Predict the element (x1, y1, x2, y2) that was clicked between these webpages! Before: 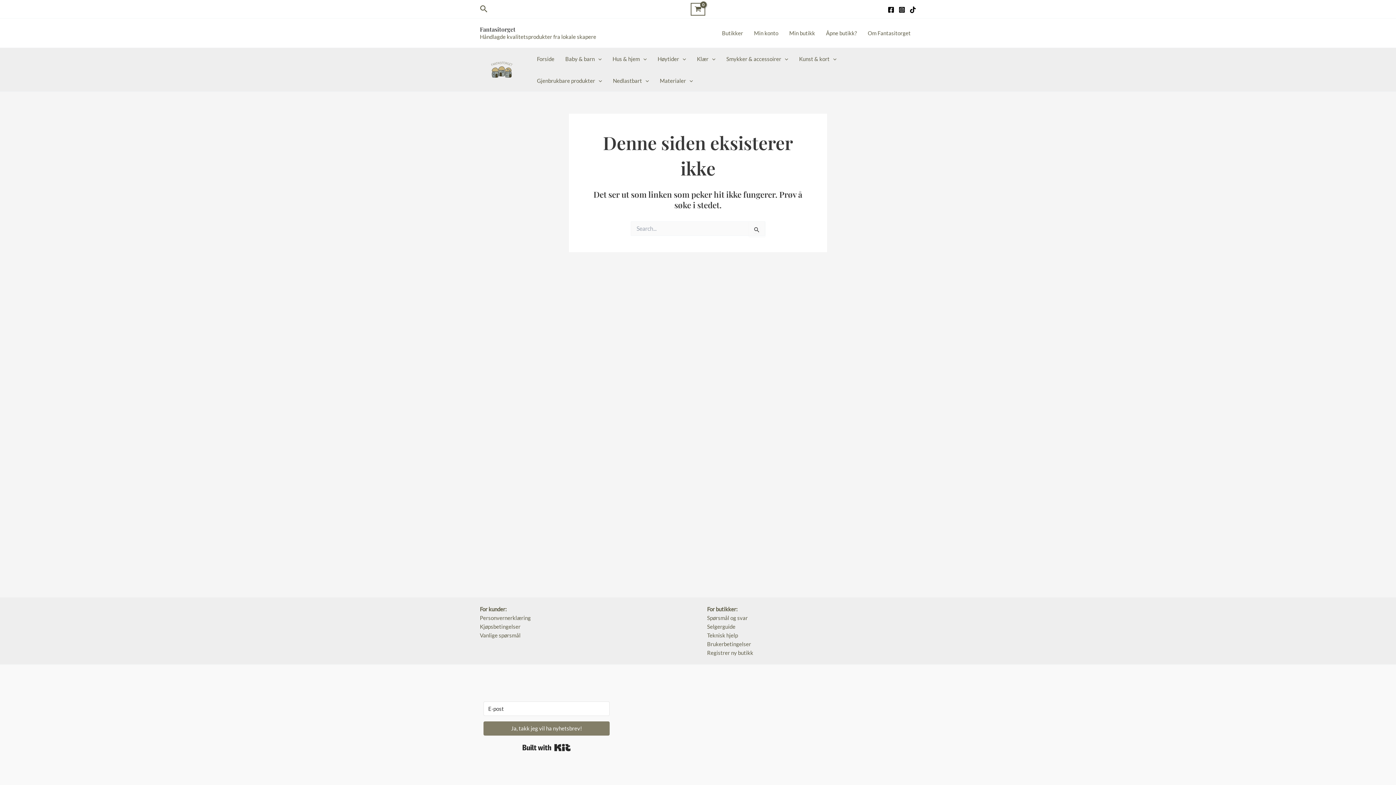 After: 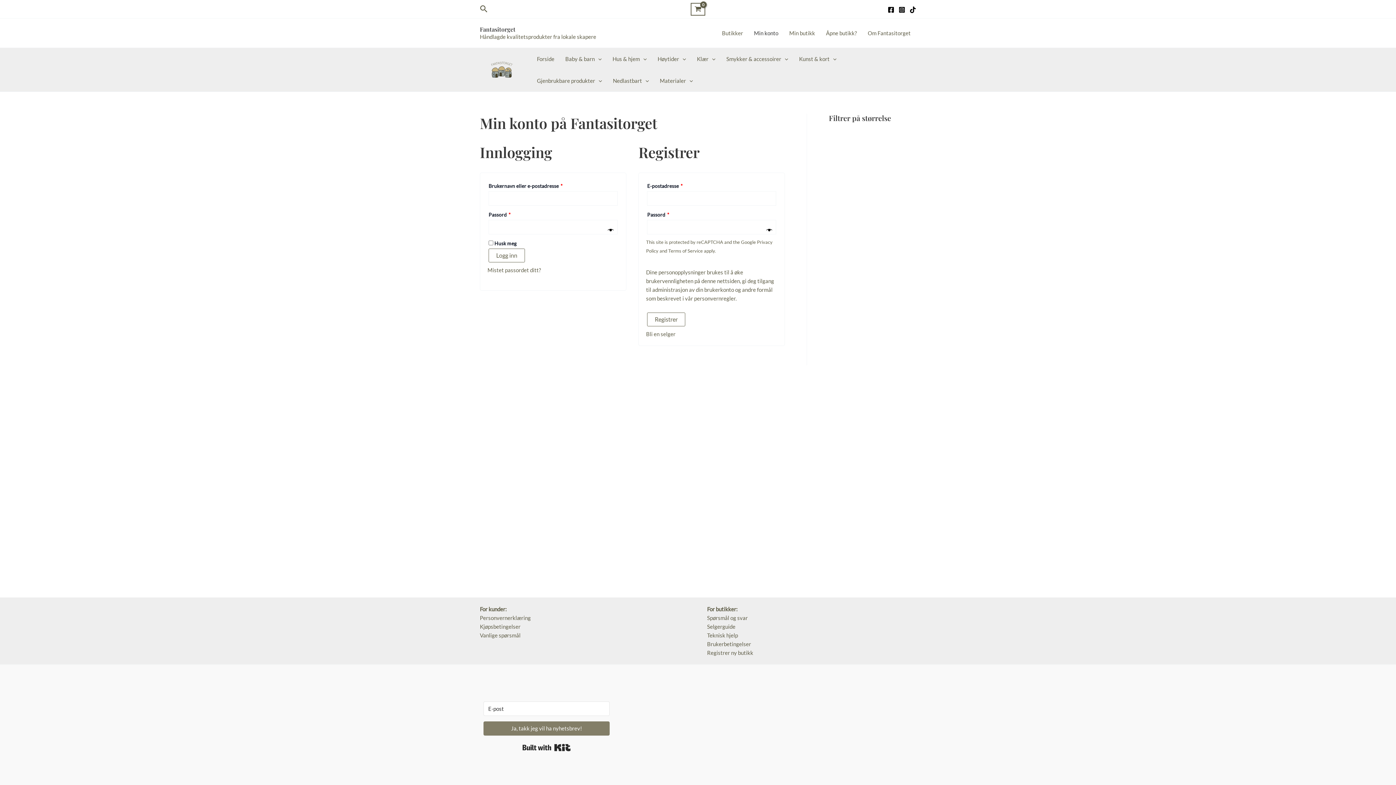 Action: bbox: (748, 18, 784, 47) label: Min konto